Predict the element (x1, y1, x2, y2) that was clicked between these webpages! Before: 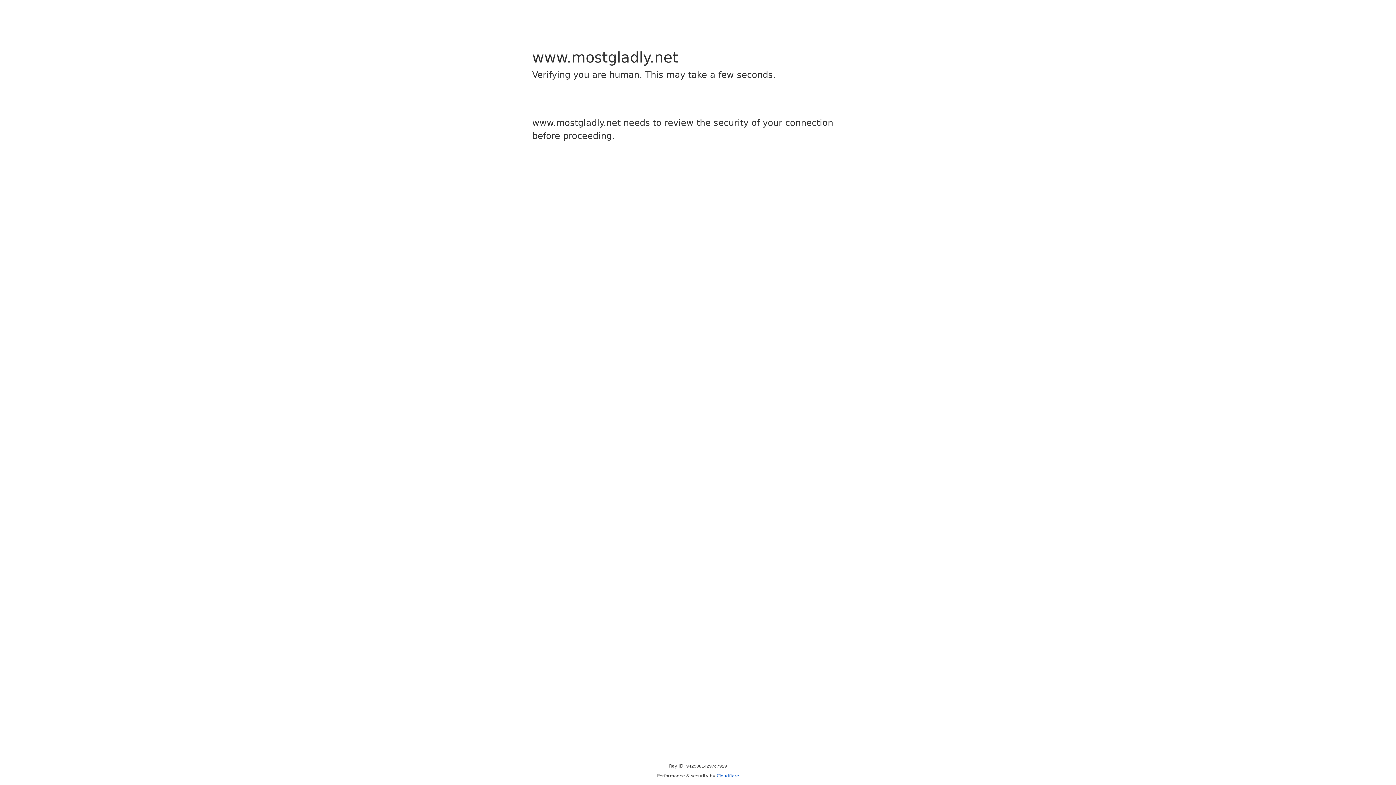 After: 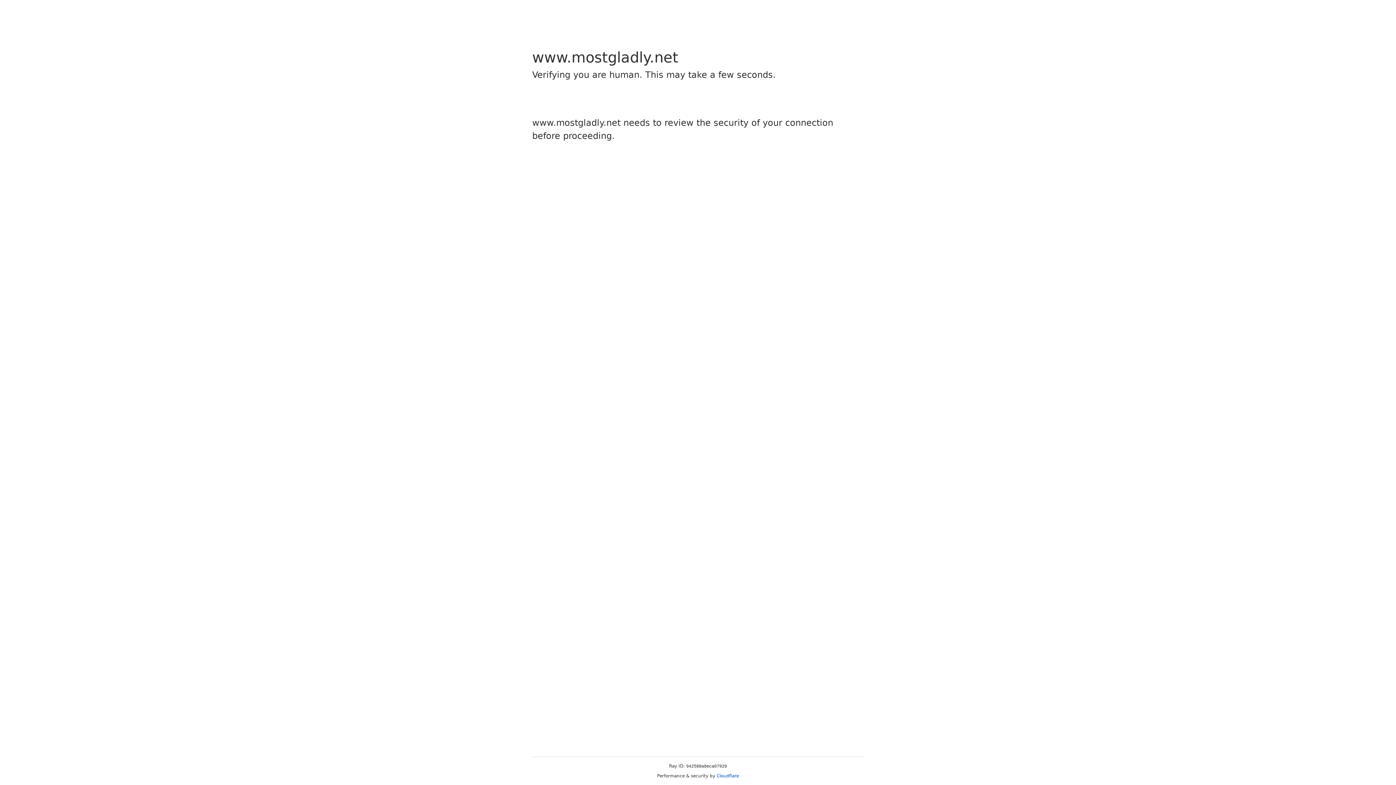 Action: label: Cloudflare bbox: (716, 773, 739, 778)